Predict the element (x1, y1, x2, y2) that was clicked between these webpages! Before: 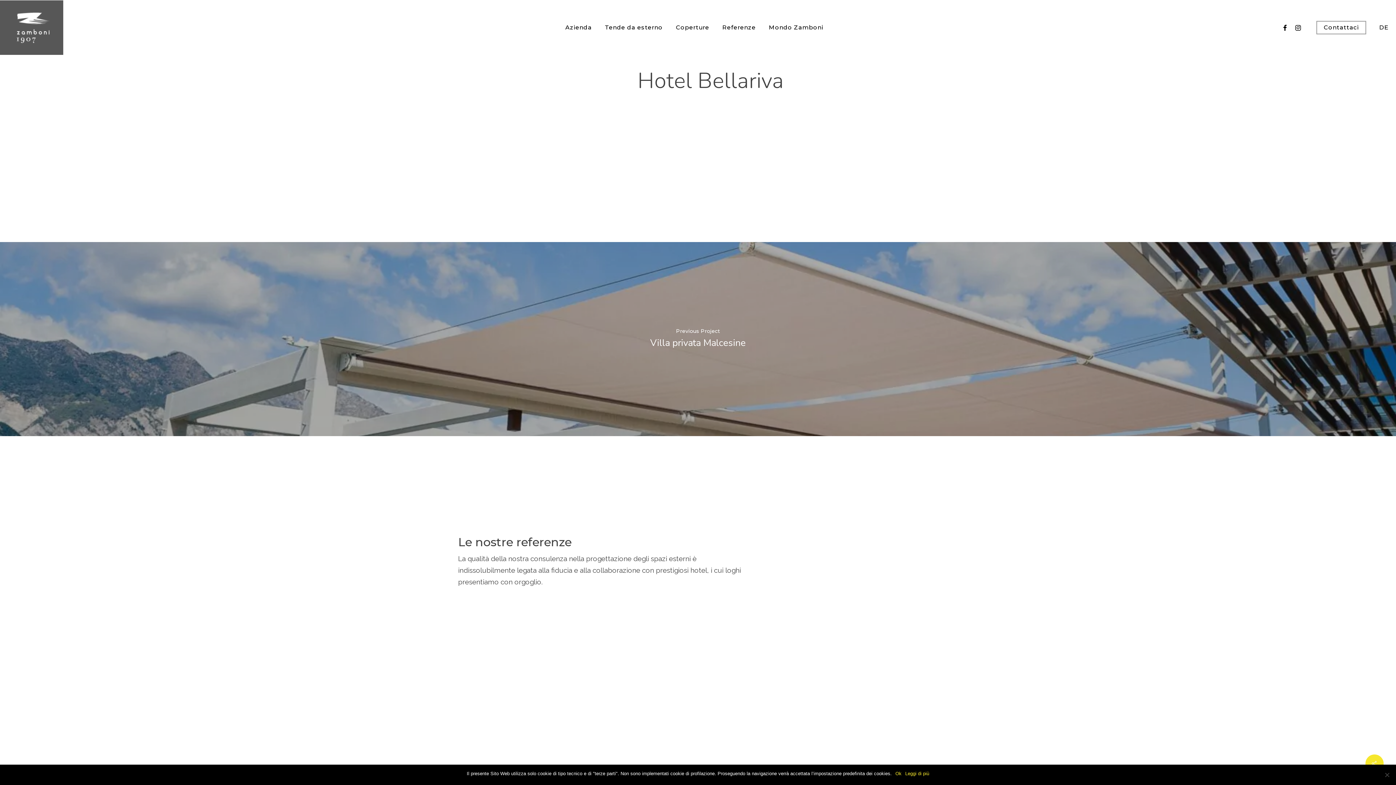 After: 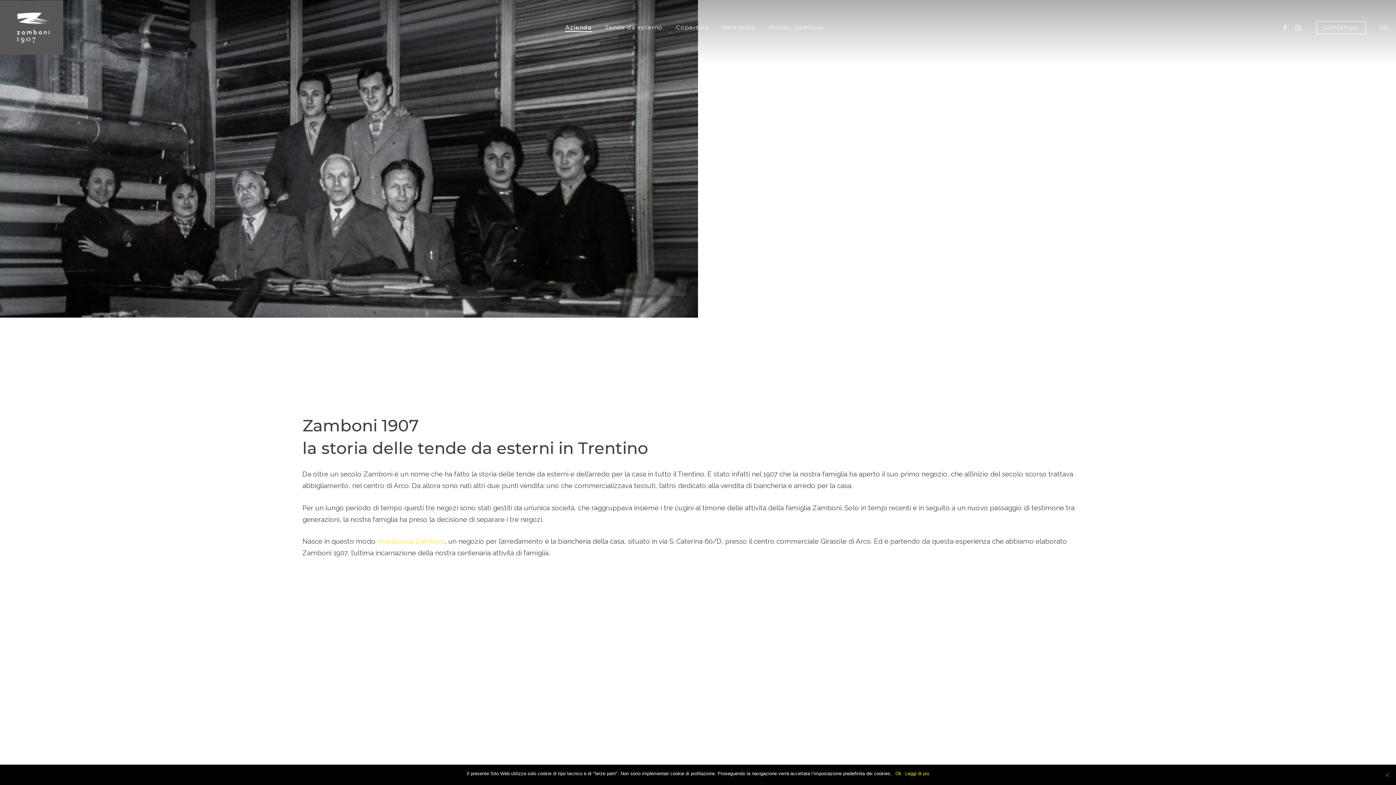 Action: bbox: (565, 24, 592, 31) label: Azienda